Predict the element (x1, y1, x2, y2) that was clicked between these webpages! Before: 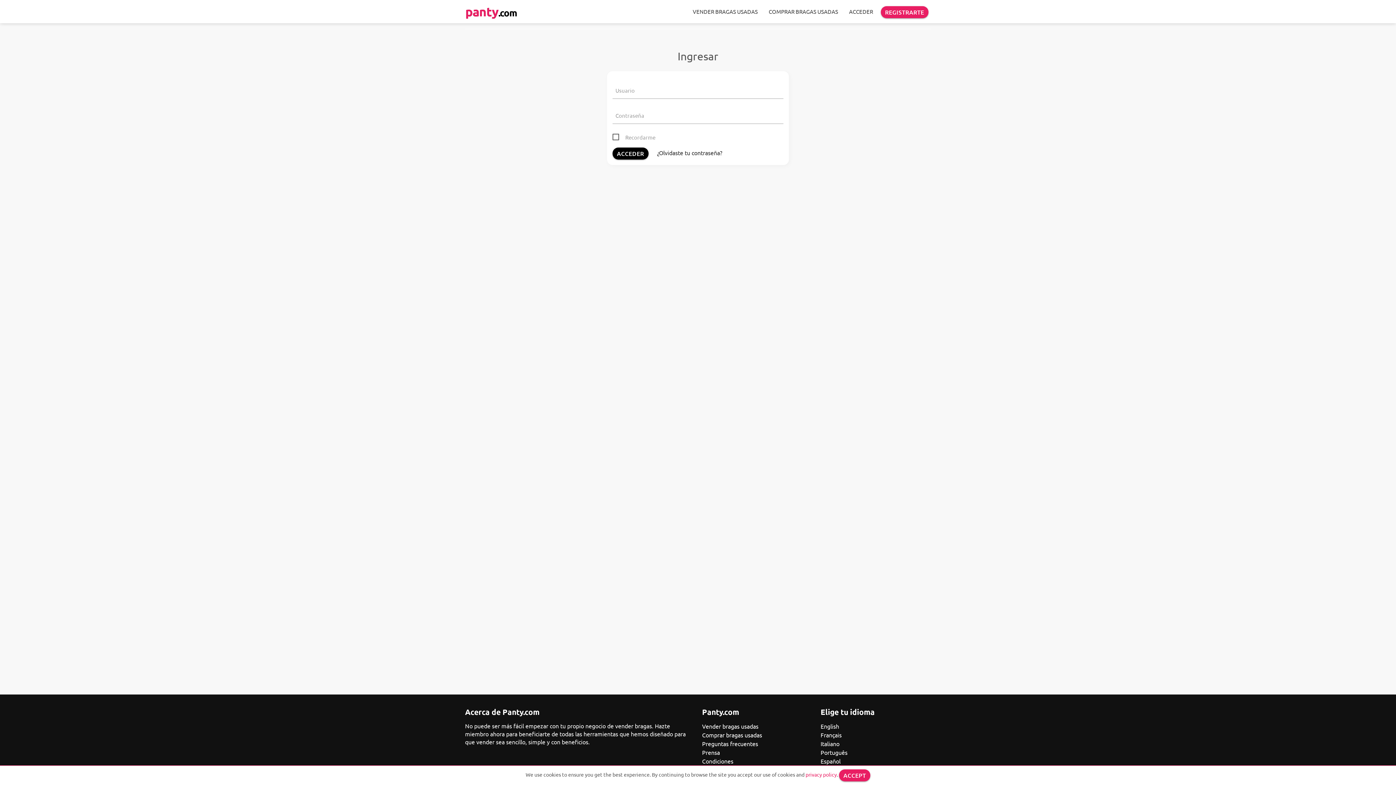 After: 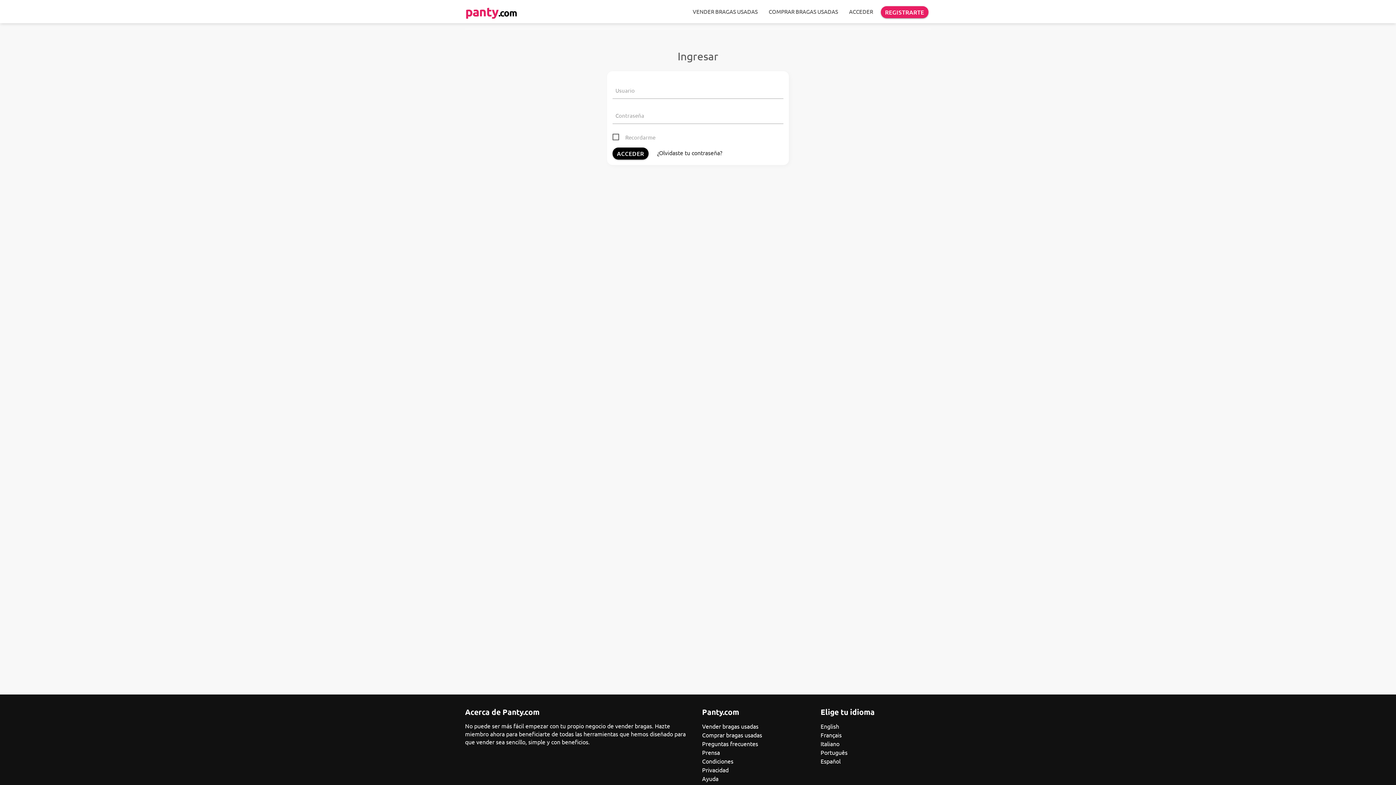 Action: label: ACCEPT bbox: (839, 769, 870, 781)